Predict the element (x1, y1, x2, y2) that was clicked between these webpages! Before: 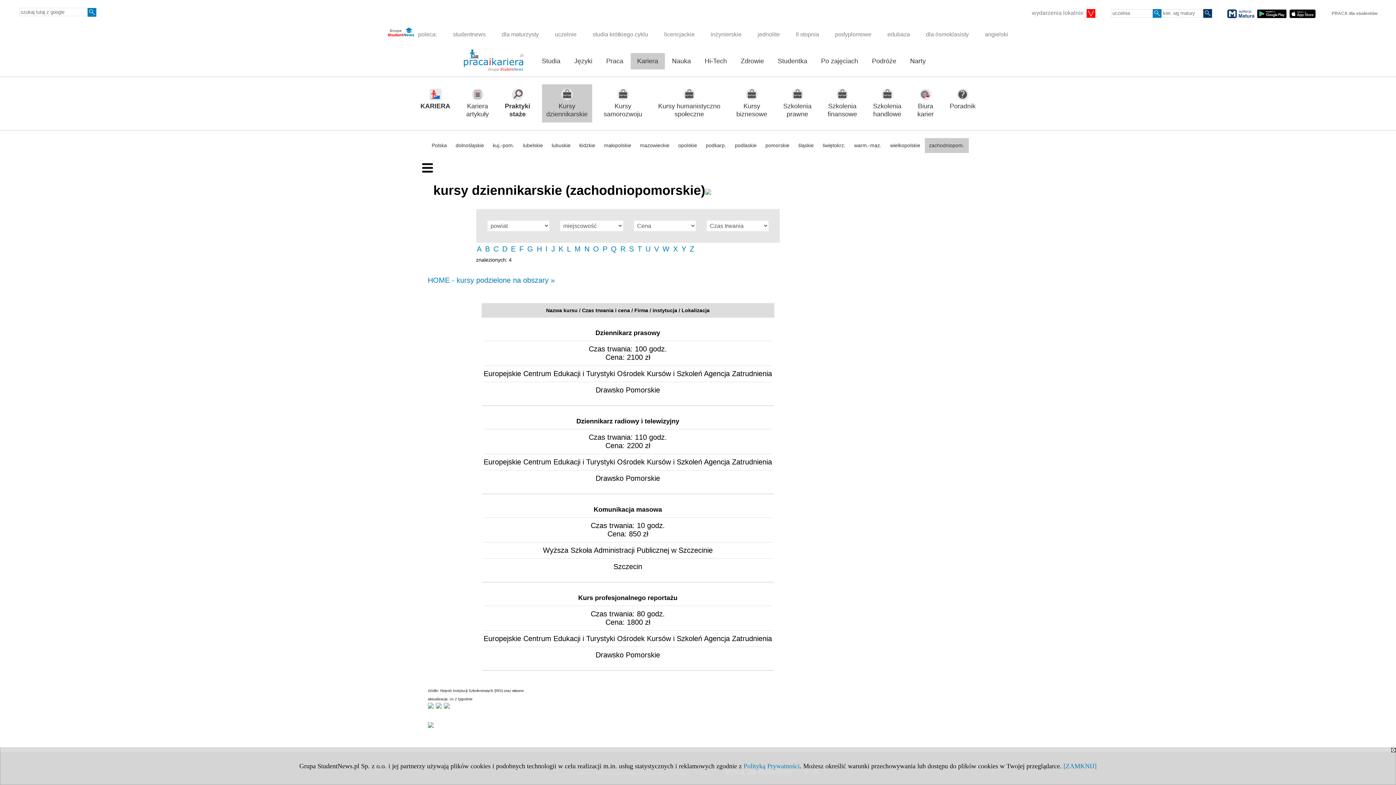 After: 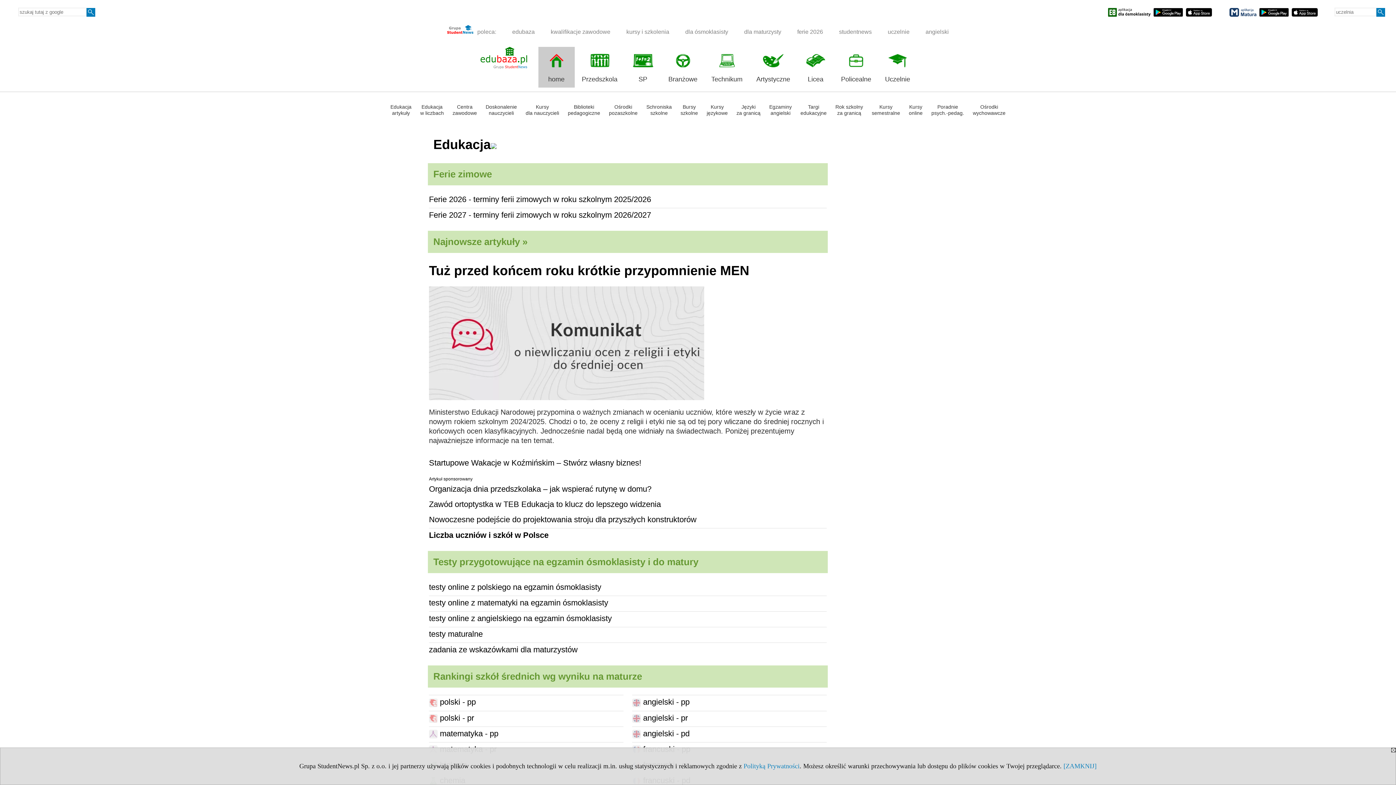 Action: label: edubaza bbox: (881, 26, 916, 42)